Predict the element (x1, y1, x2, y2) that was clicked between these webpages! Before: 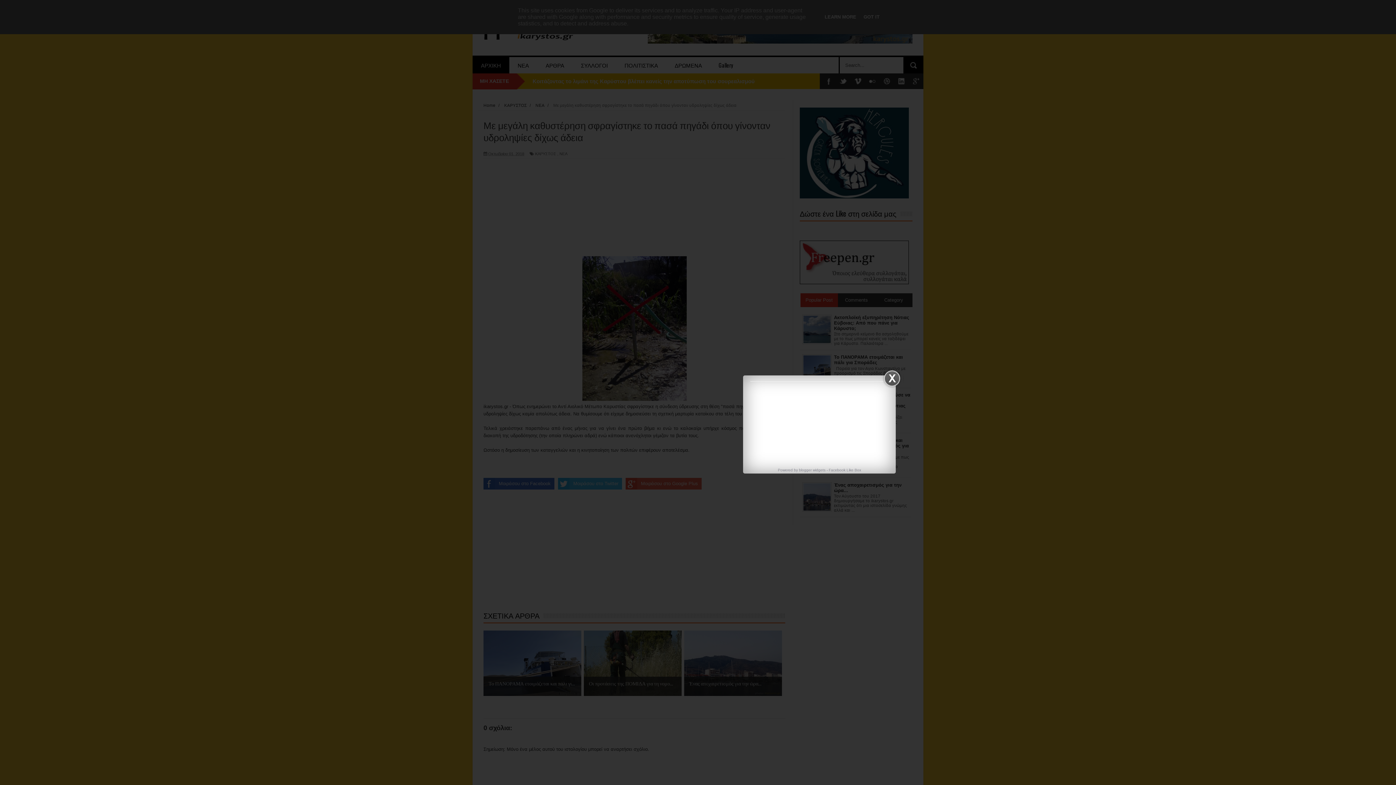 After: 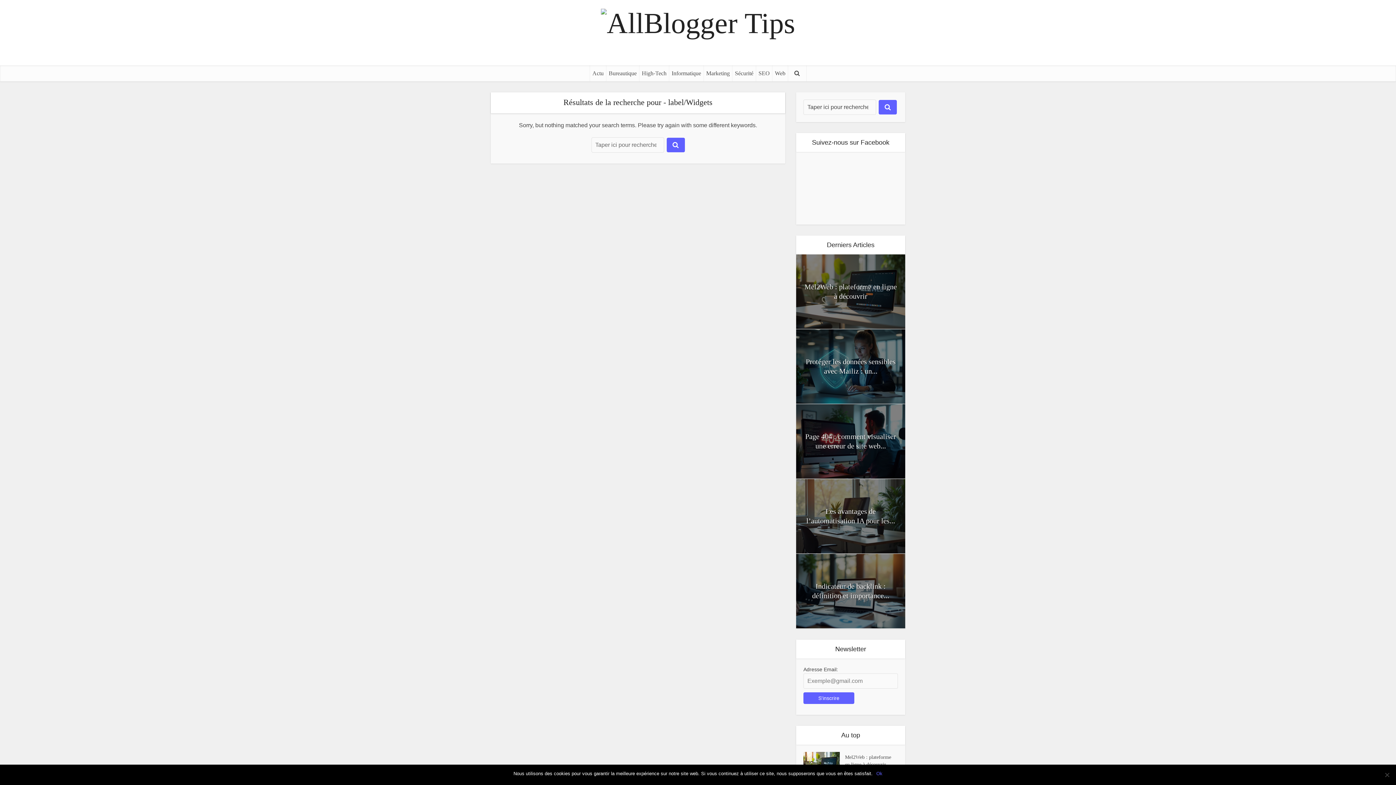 Action: bbox: (799, 468, 825, 472) label: blogger widgets